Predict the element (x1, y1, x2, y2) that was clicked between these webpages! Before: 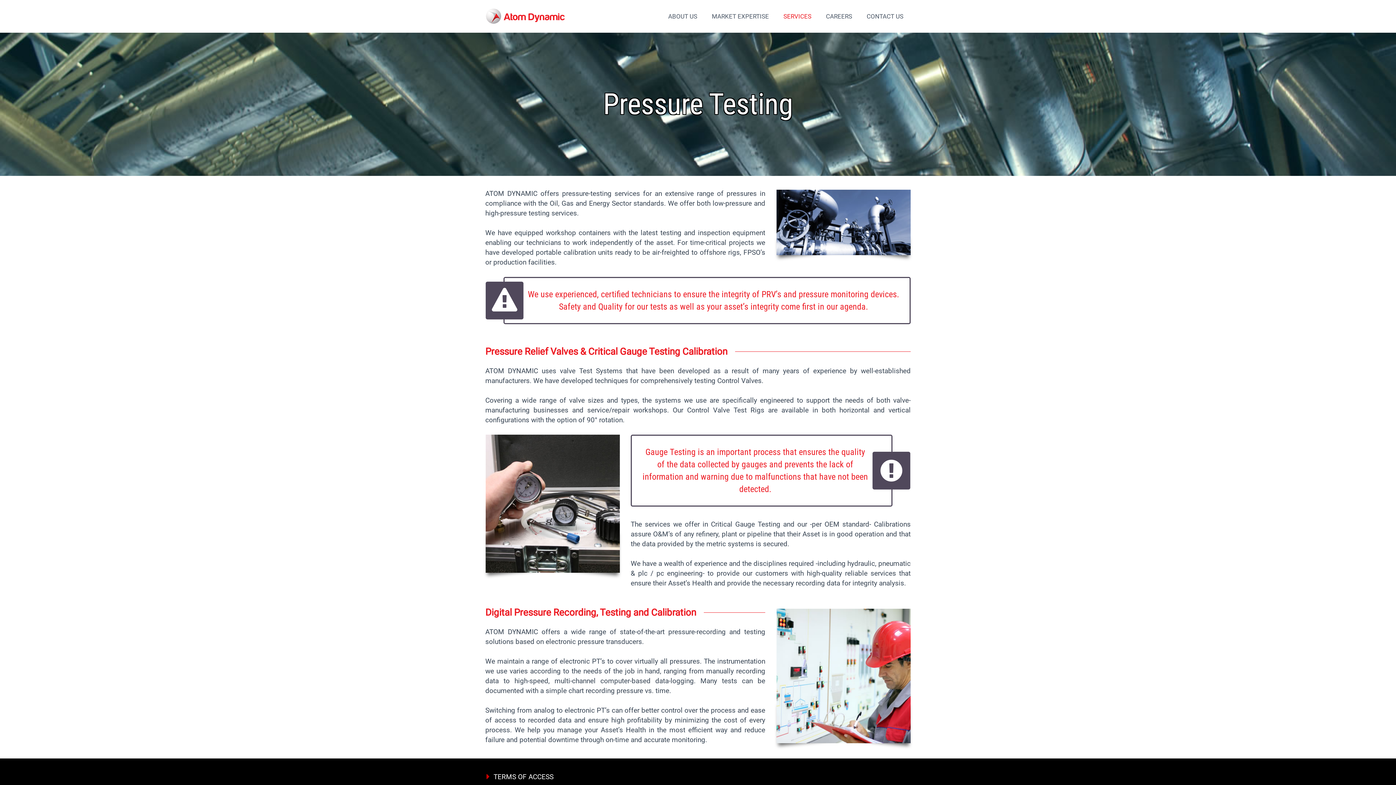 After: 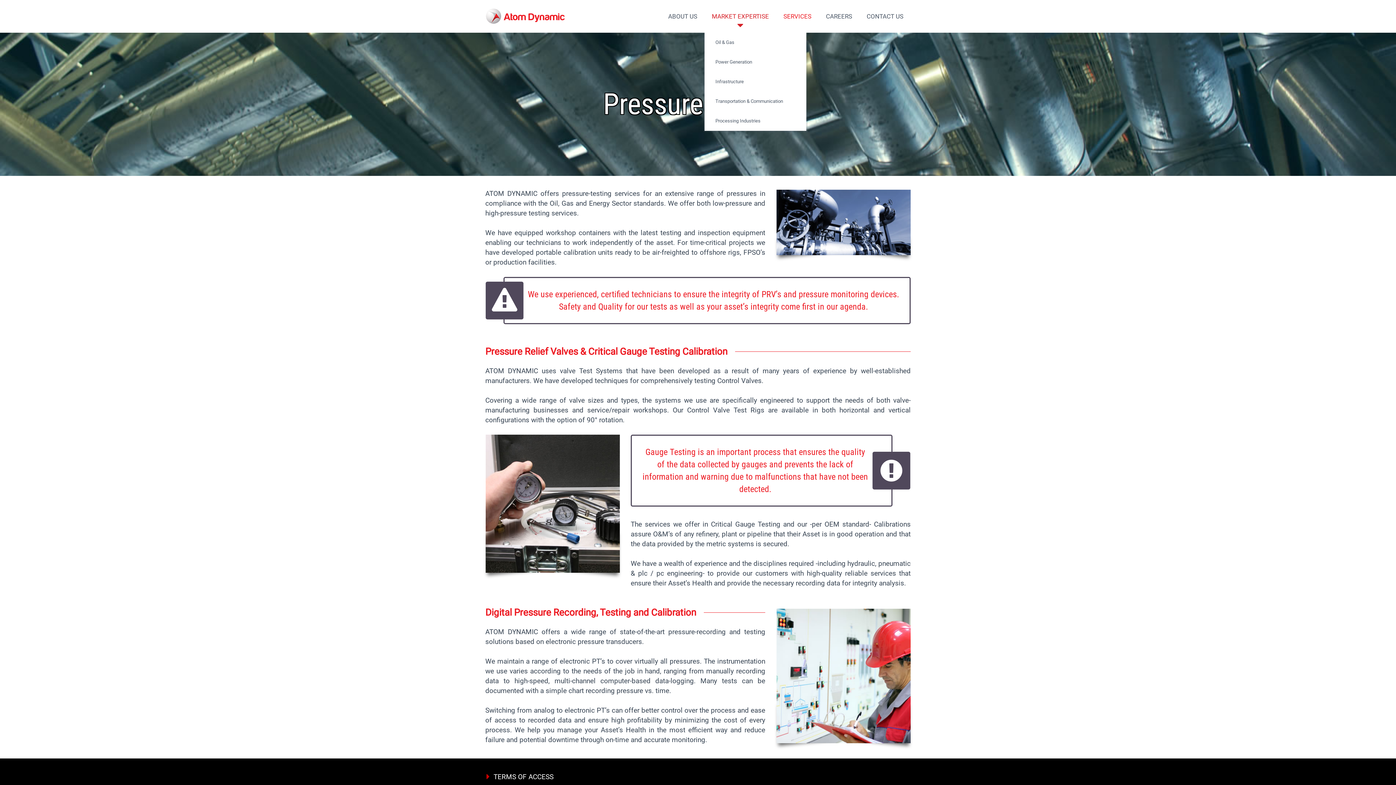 Action: label: MARKET EXPERTISE bbox: (704, 0, 776, 32)